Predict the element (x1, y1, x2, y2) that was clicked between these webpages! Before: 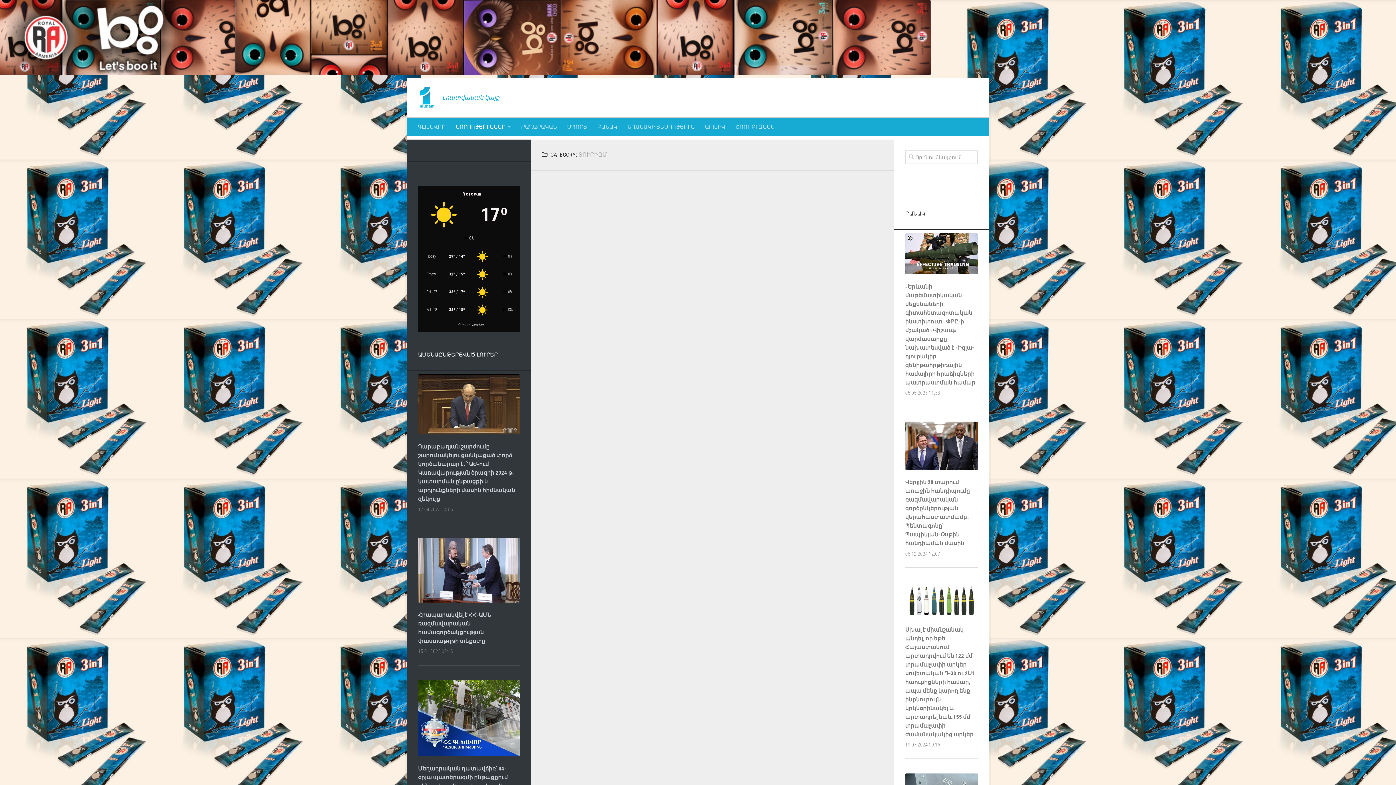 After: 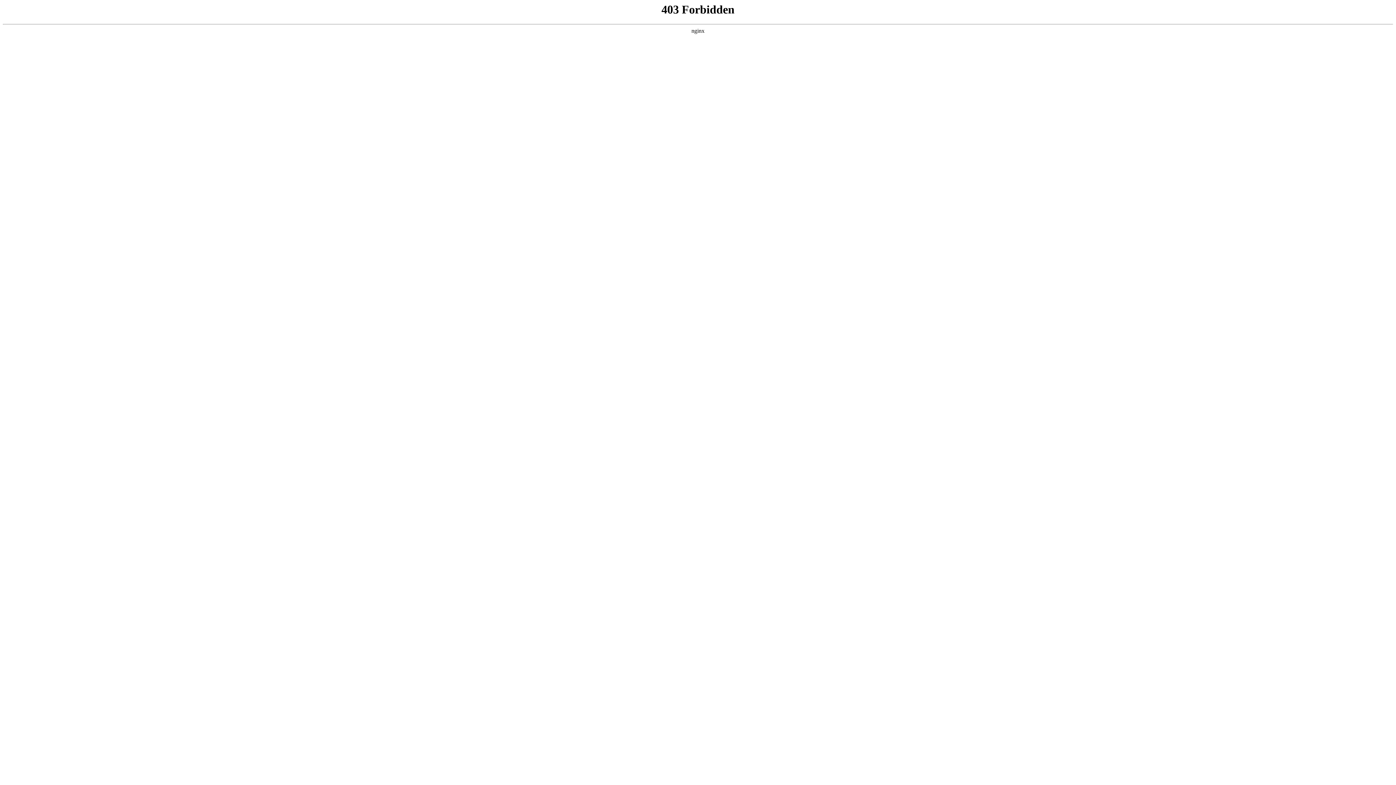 Action: bbox: (457, 323, 484, 327) label: Yerevan weather